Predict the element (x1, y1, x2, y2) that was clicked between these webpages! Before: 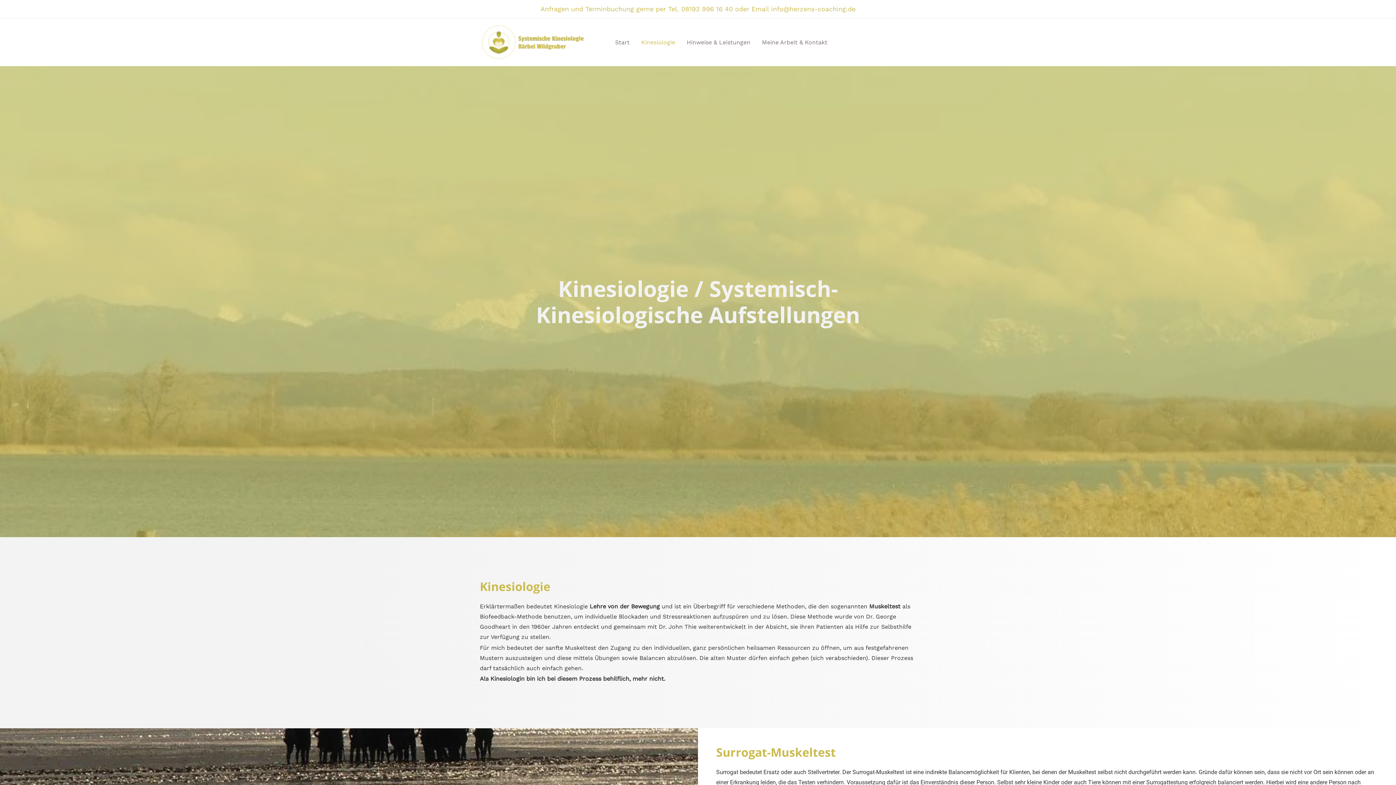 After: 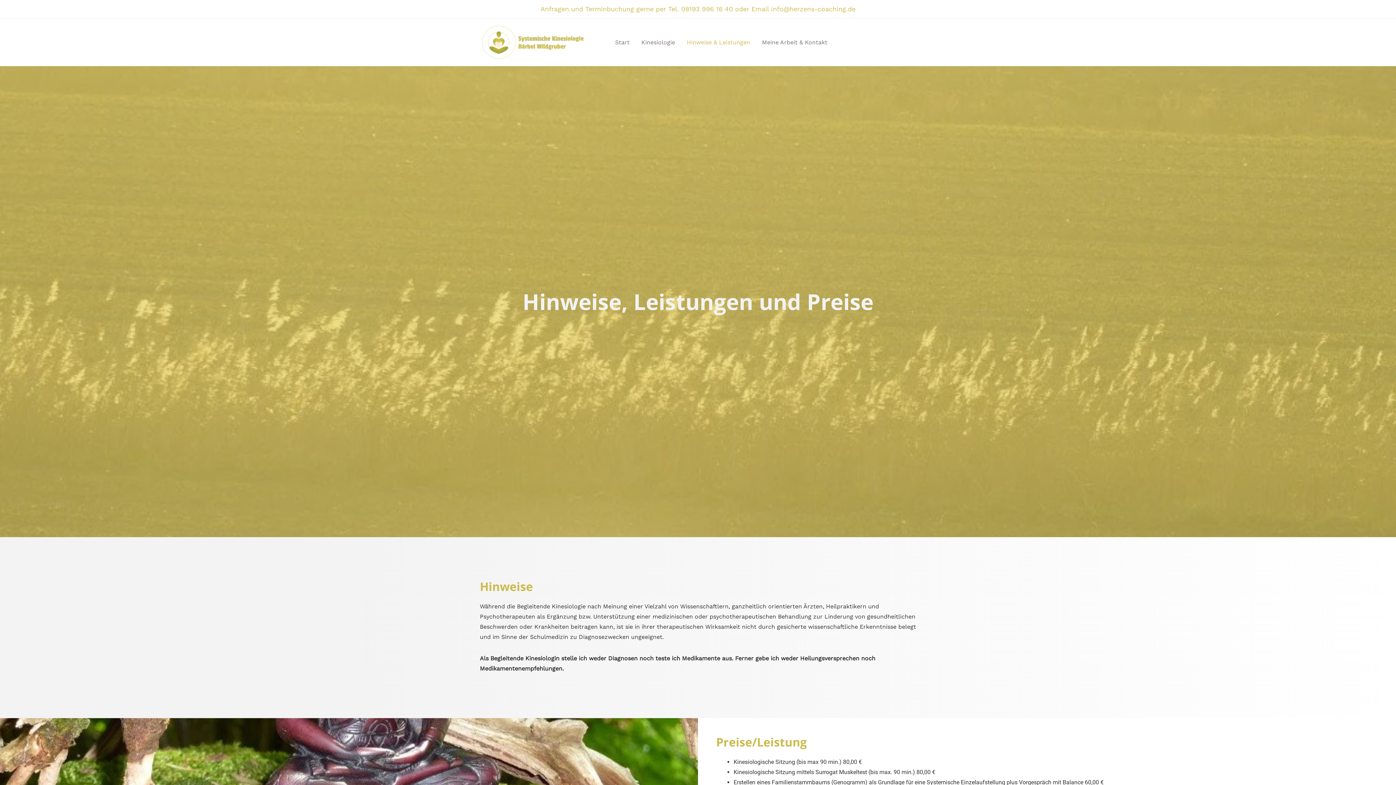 Action: label: Hinweise & Leistungen bbox: (681, 32, 756, 52)